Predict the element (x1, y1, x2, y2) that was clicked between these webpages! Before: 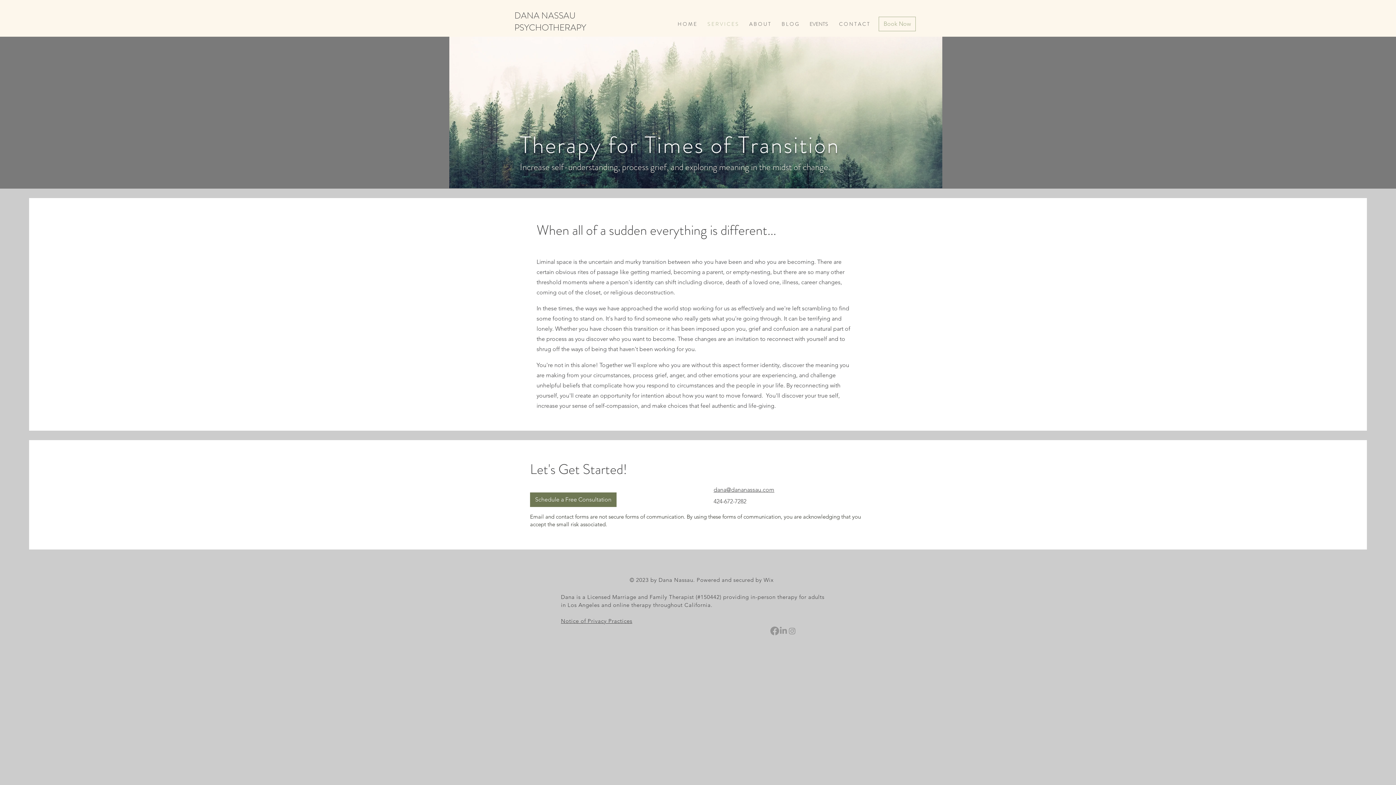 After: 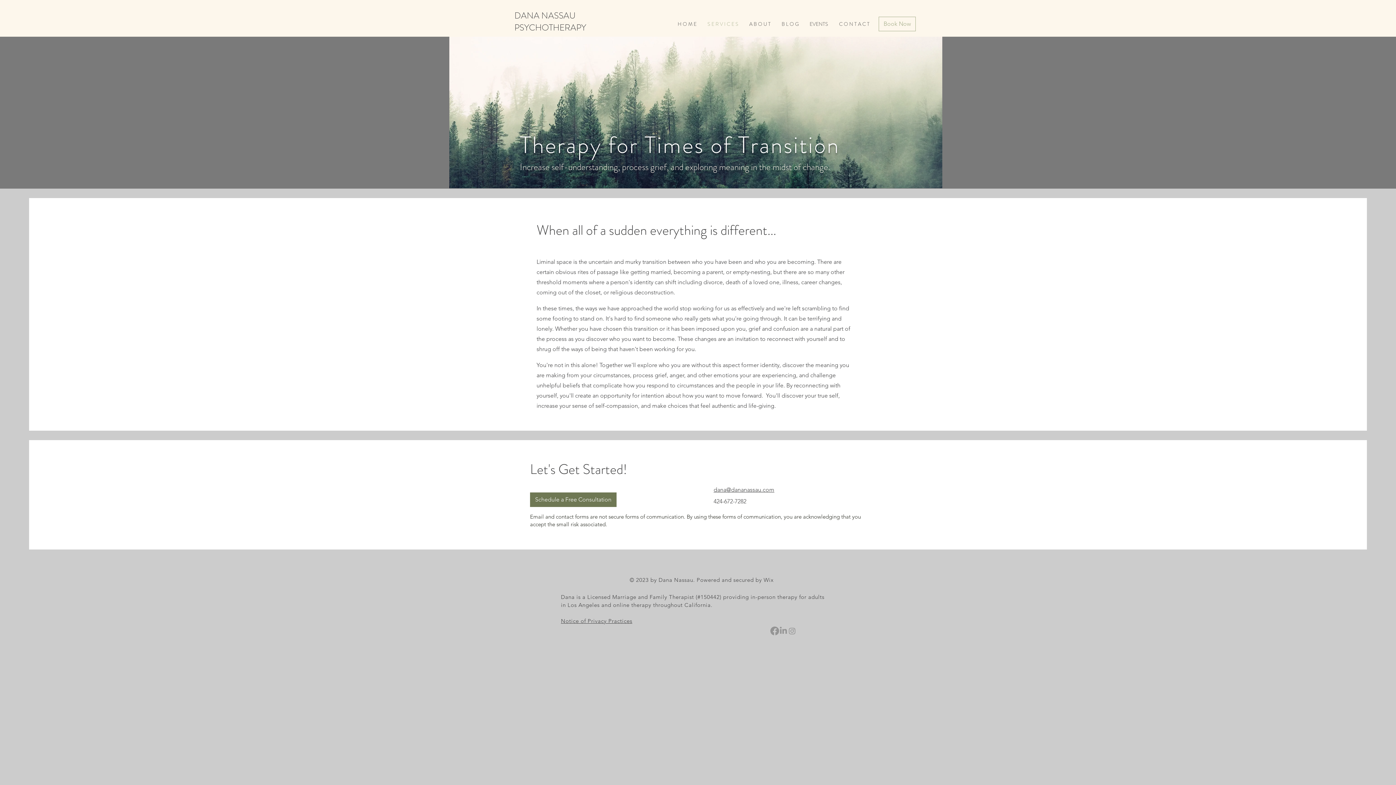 Action: label: Facebook        bbox: (770, 626, 779, 635)